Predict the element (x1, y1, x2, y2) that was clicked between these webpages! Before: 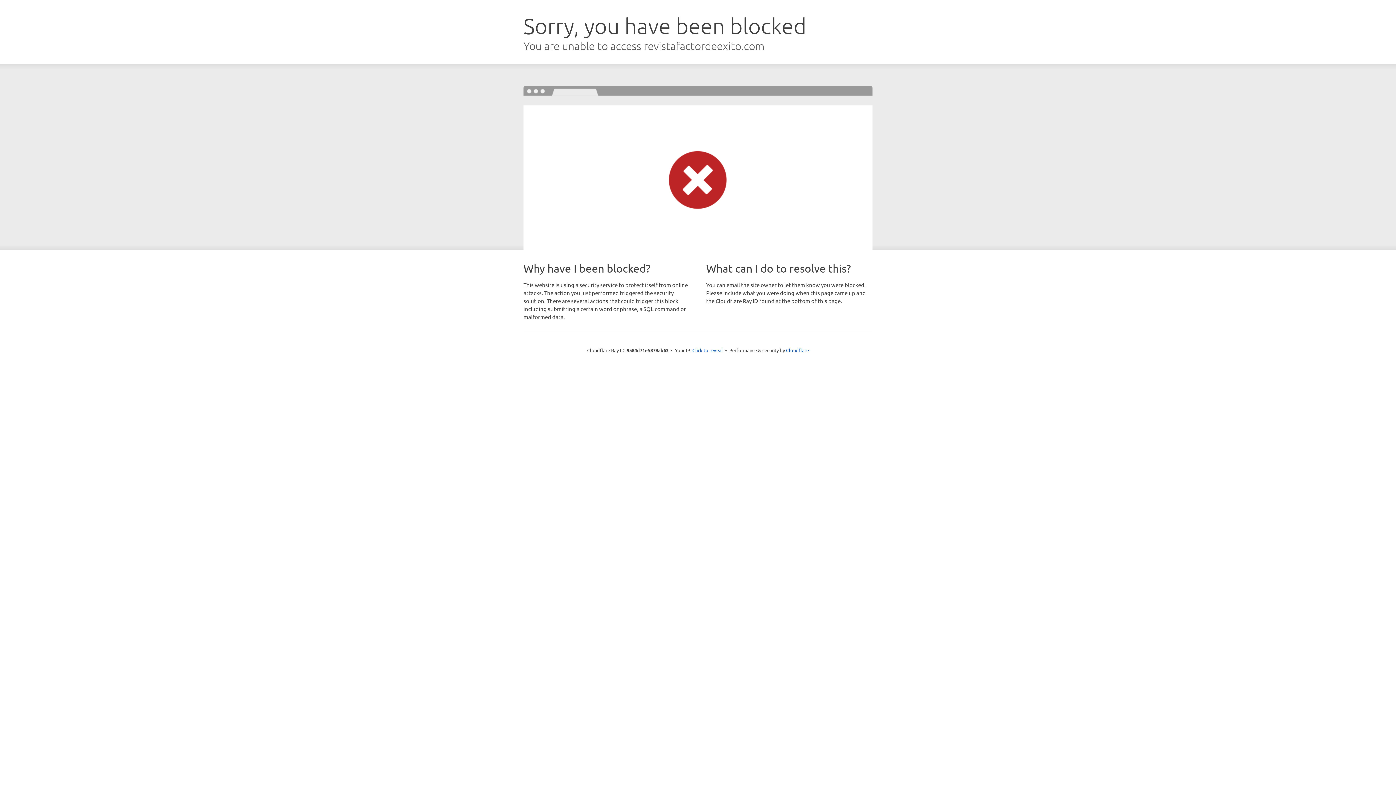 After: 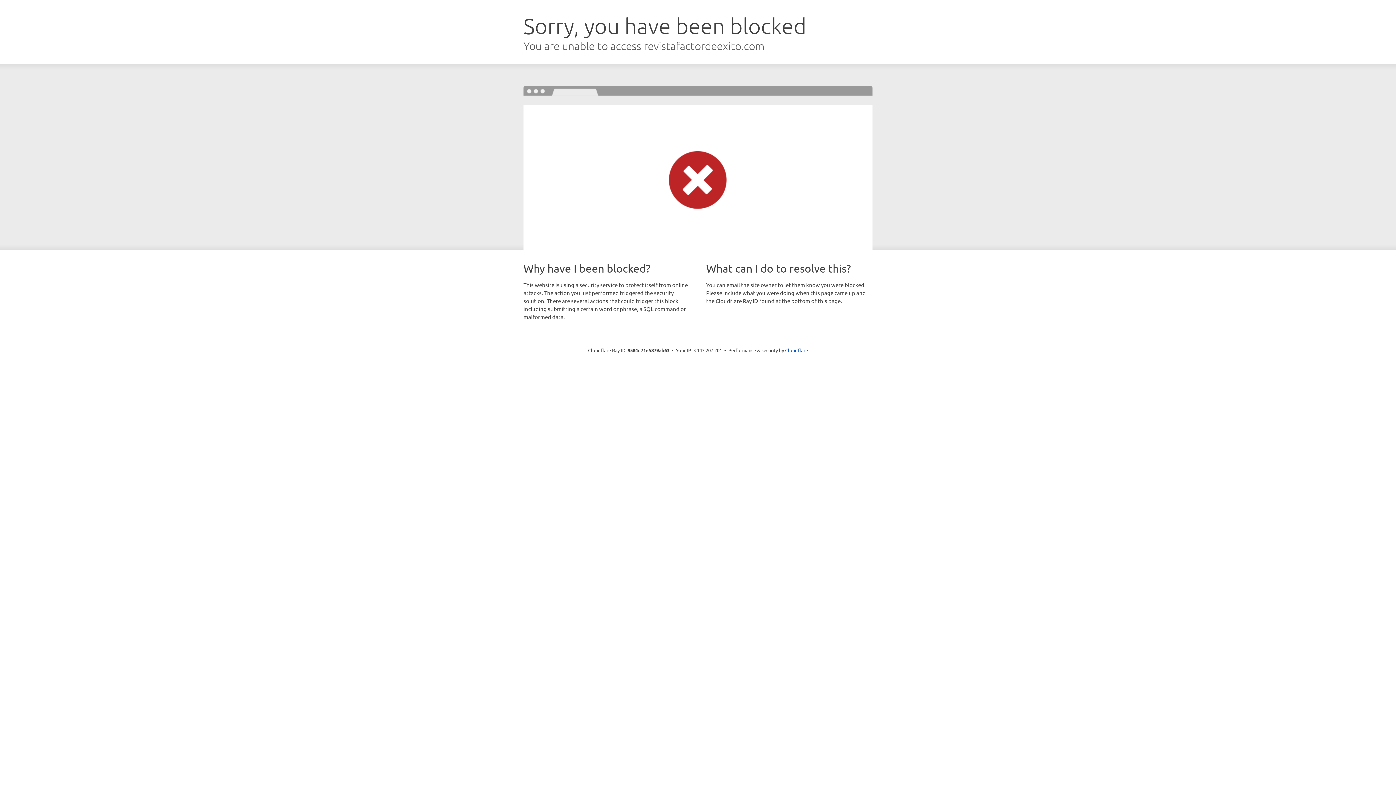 Action: bbox: (692, 346, 723, 353) label: Click to reveal